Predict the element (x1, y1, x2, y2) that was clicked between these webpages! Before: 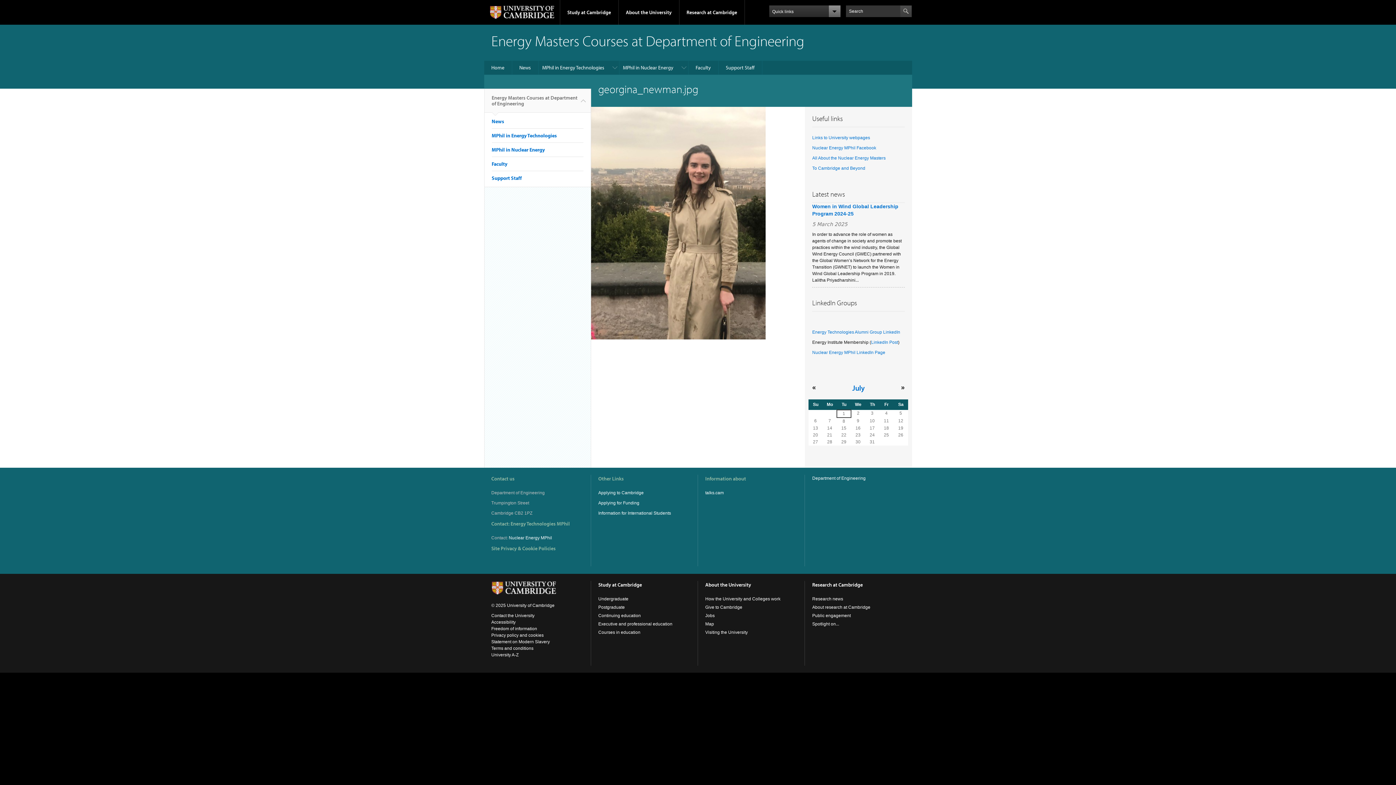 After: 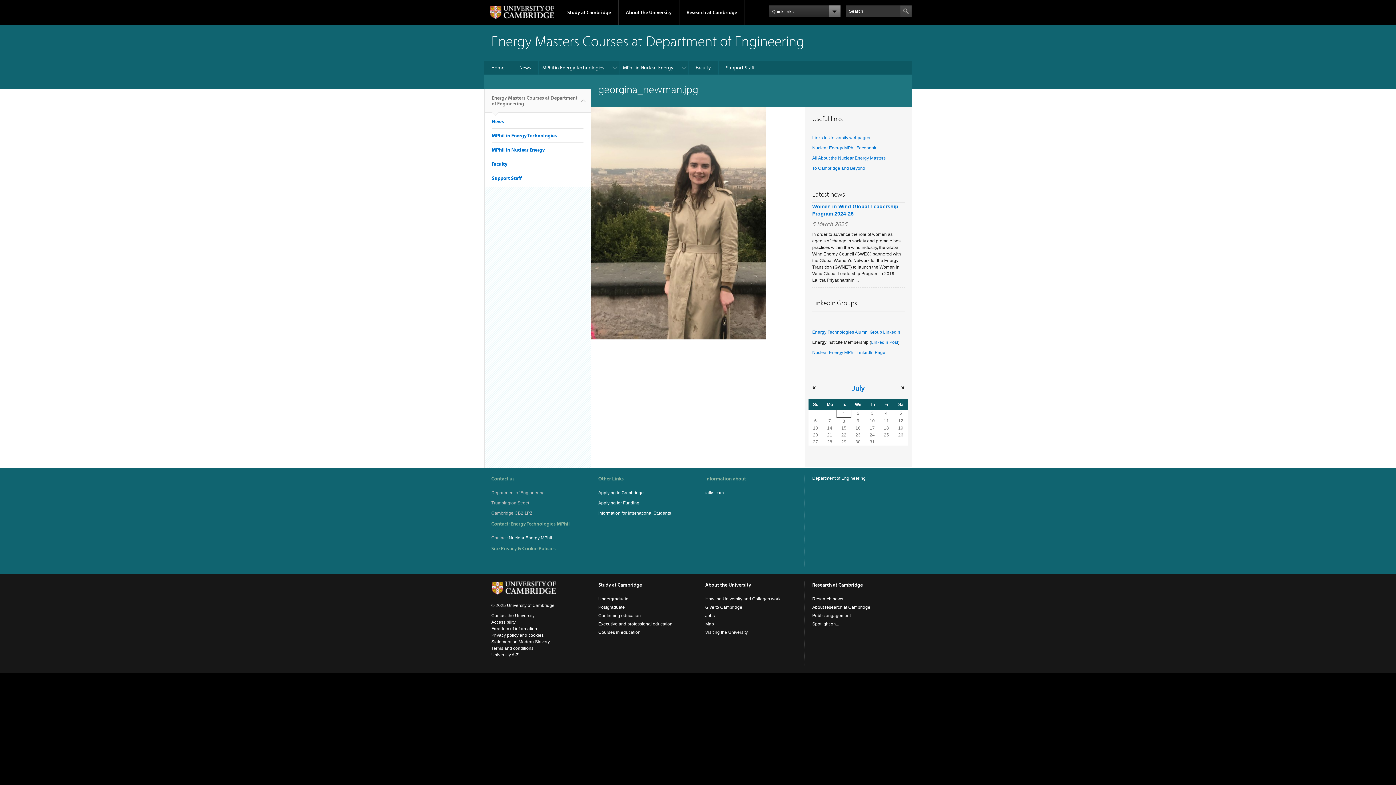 Action: label: Energy Technologies Alumni Group LinkedIn bbox: (812, 329, 900, 334)